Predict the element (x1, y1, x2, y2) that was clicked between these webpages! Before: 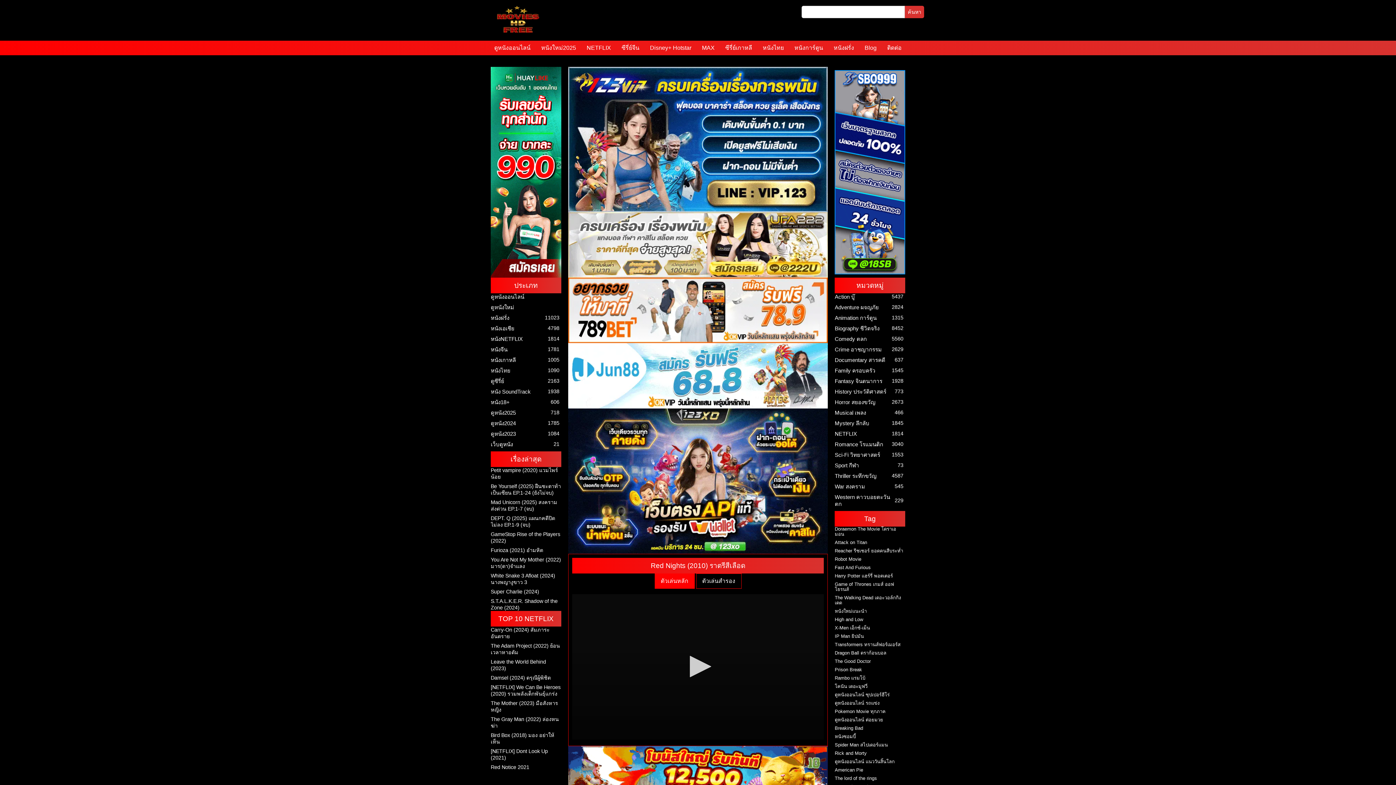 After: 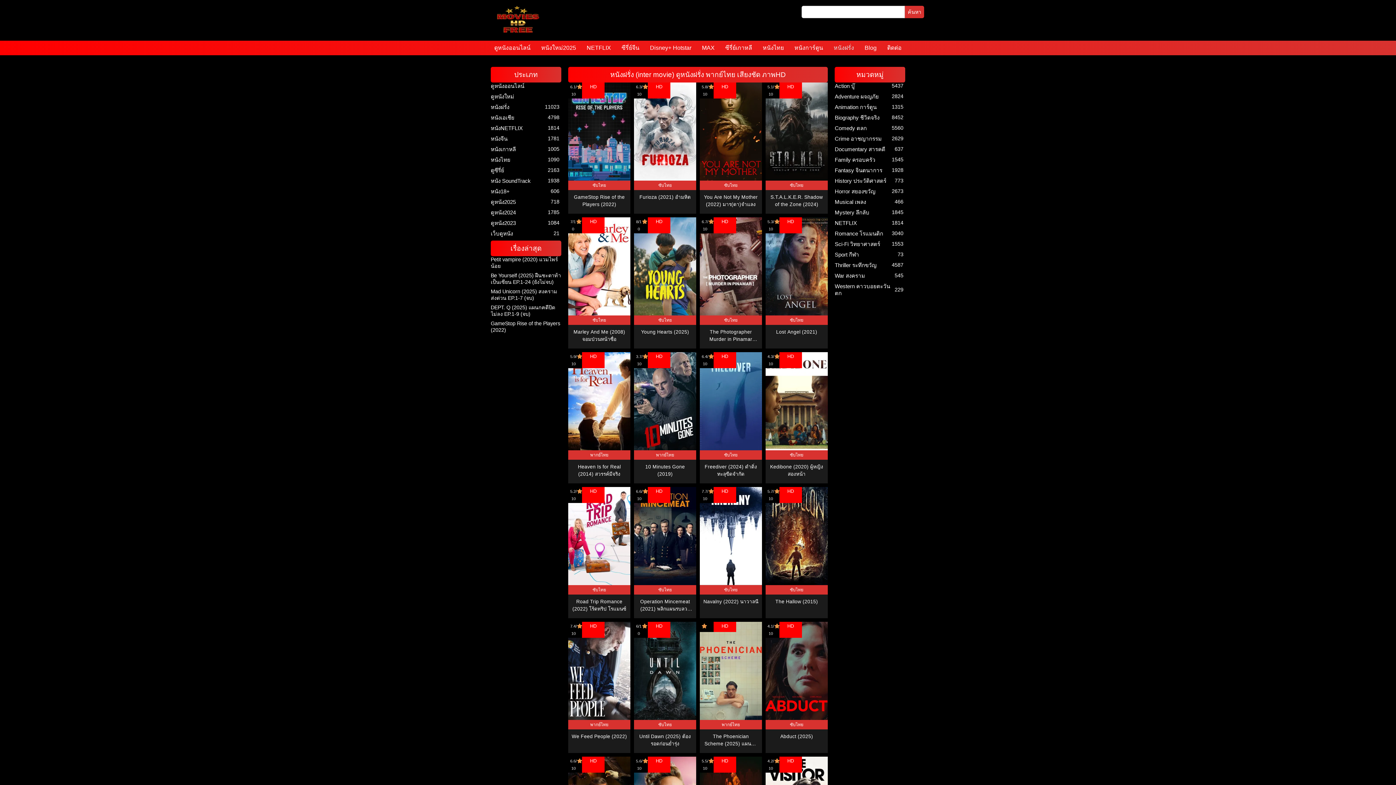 Action: bbox: (490, 314, 509, 321) label: หนังฝรั่ง